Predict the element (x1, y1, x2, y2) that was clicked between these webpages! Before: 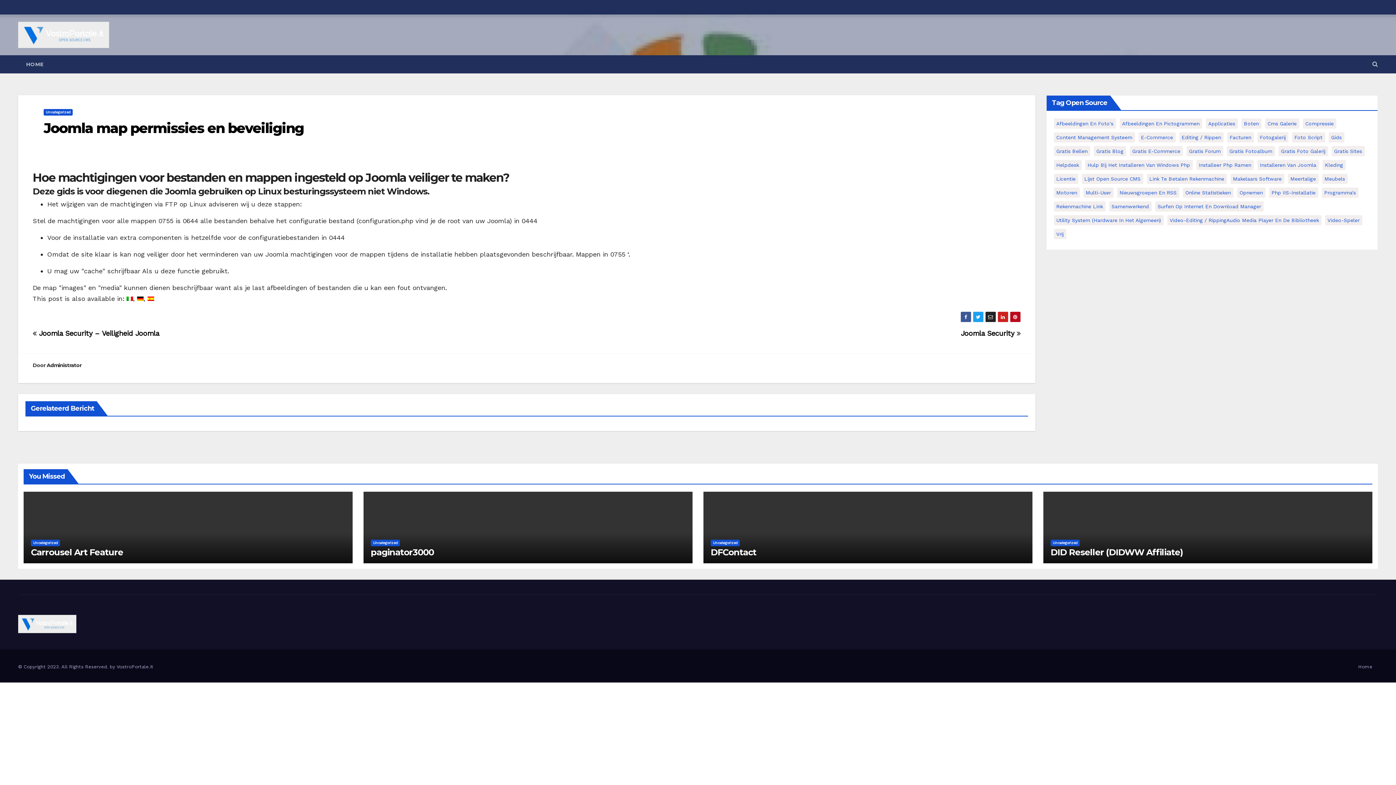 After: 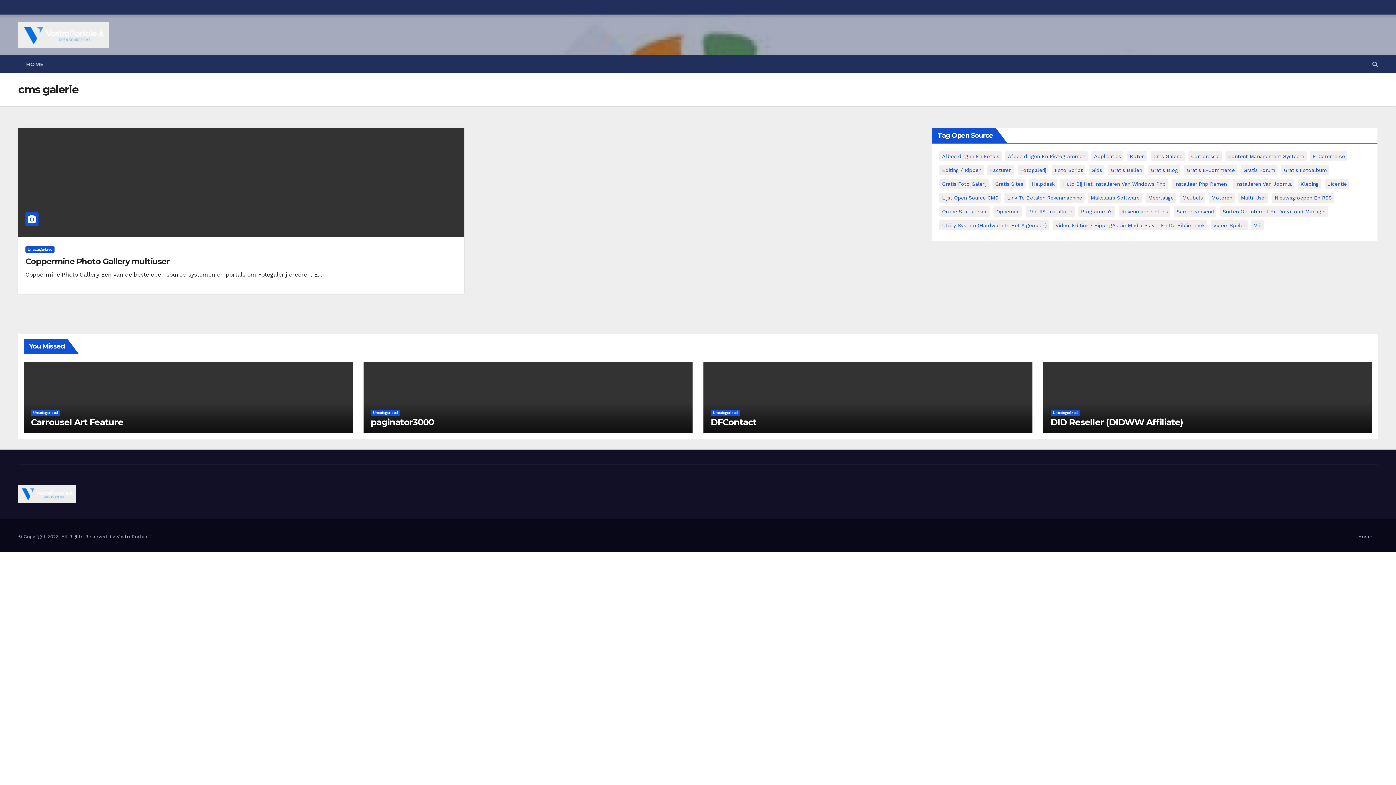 Action: label: cms galerie (2 items) bbox: (1265, 118, 1299, 128)